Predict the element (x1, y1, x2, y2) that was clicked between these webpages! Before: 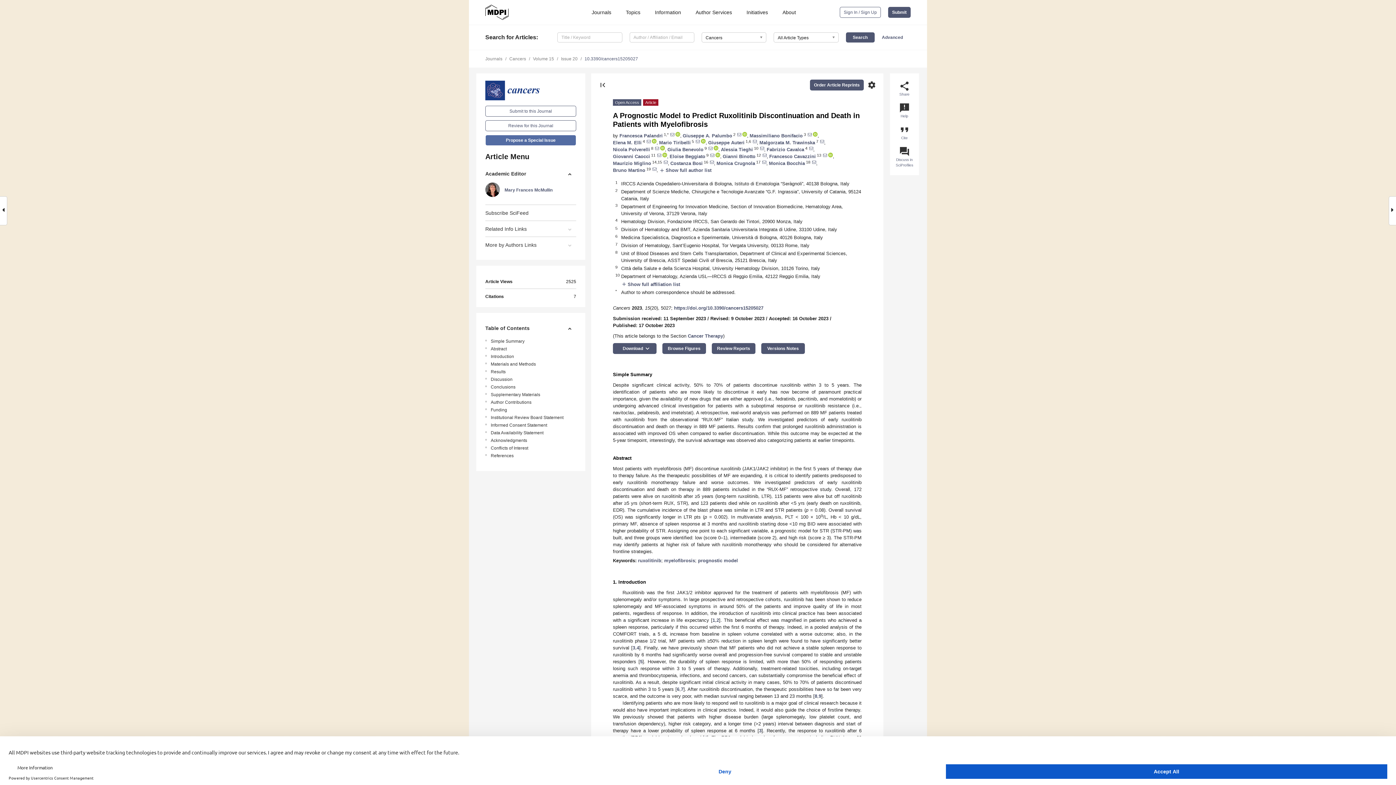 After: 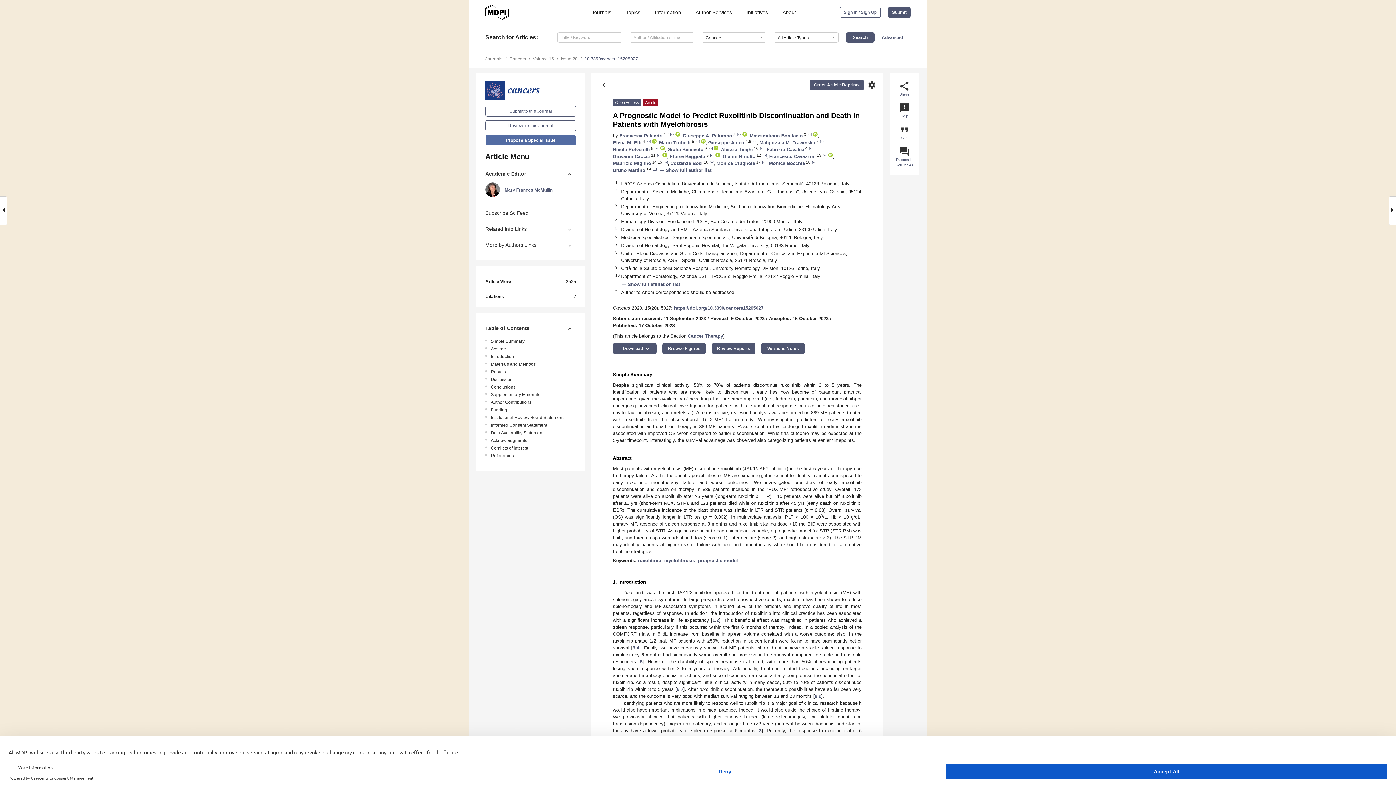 Action: bbox: (664, 160, 668, 166)